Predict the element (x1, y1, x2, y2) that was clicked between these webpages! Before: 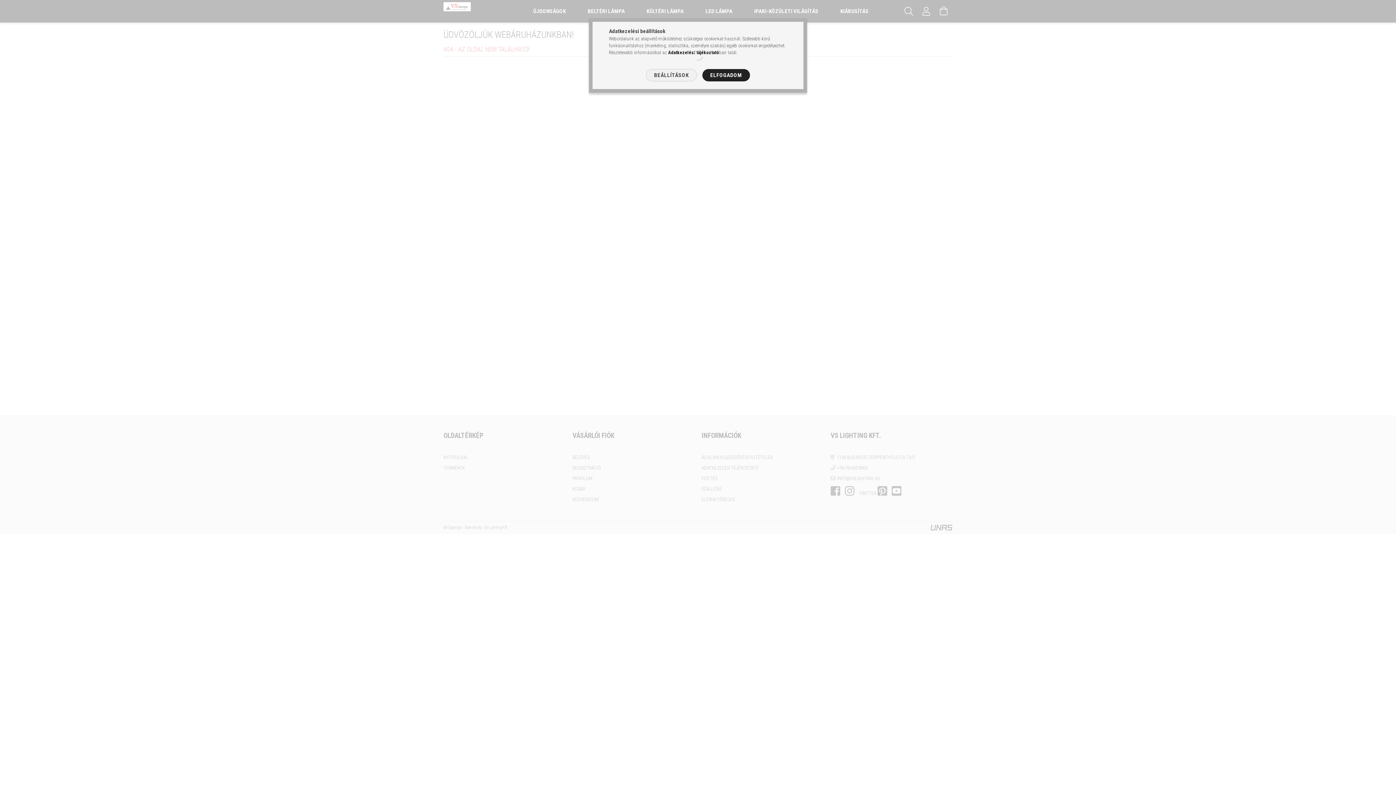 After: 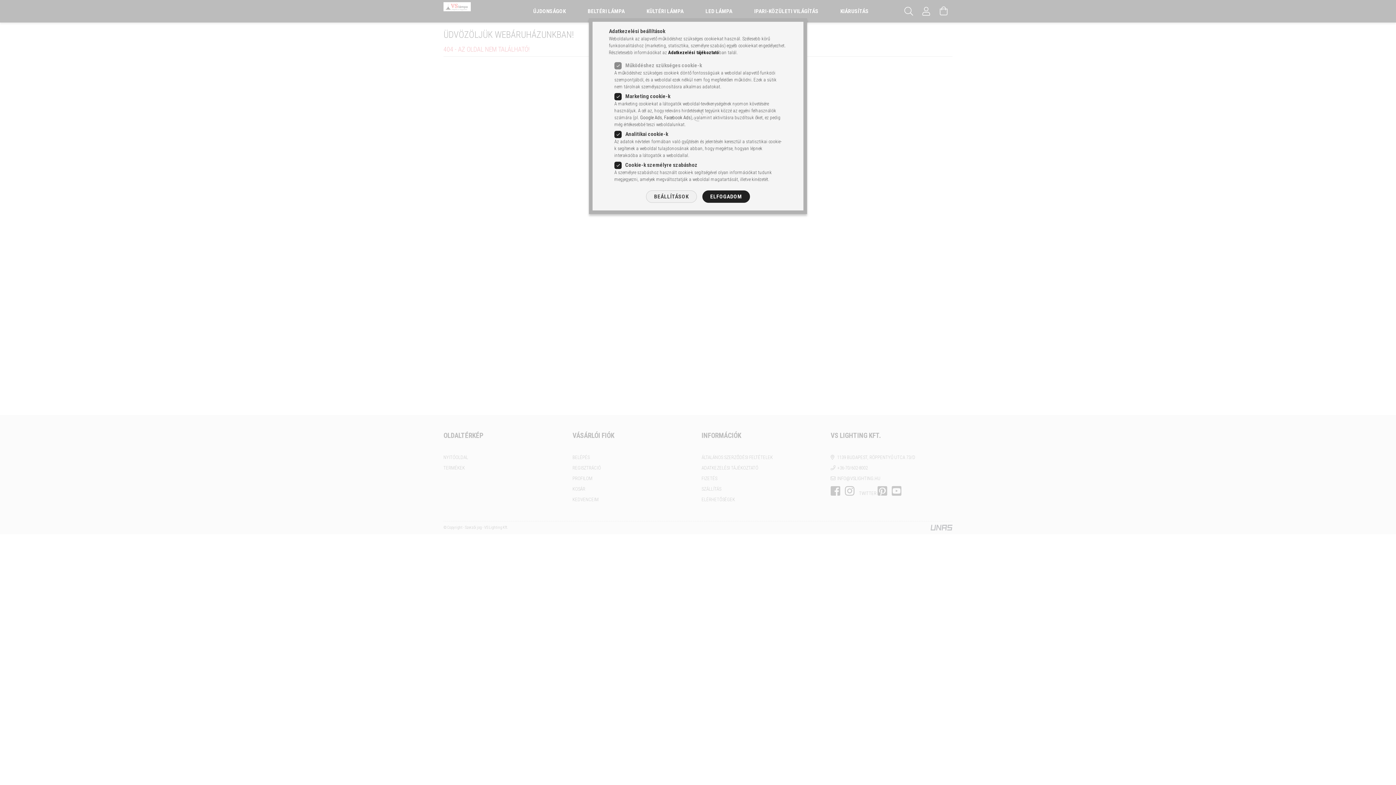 Action: label: BEÁLLÍTÁSOK bbox: (646, 69, 696, 81)